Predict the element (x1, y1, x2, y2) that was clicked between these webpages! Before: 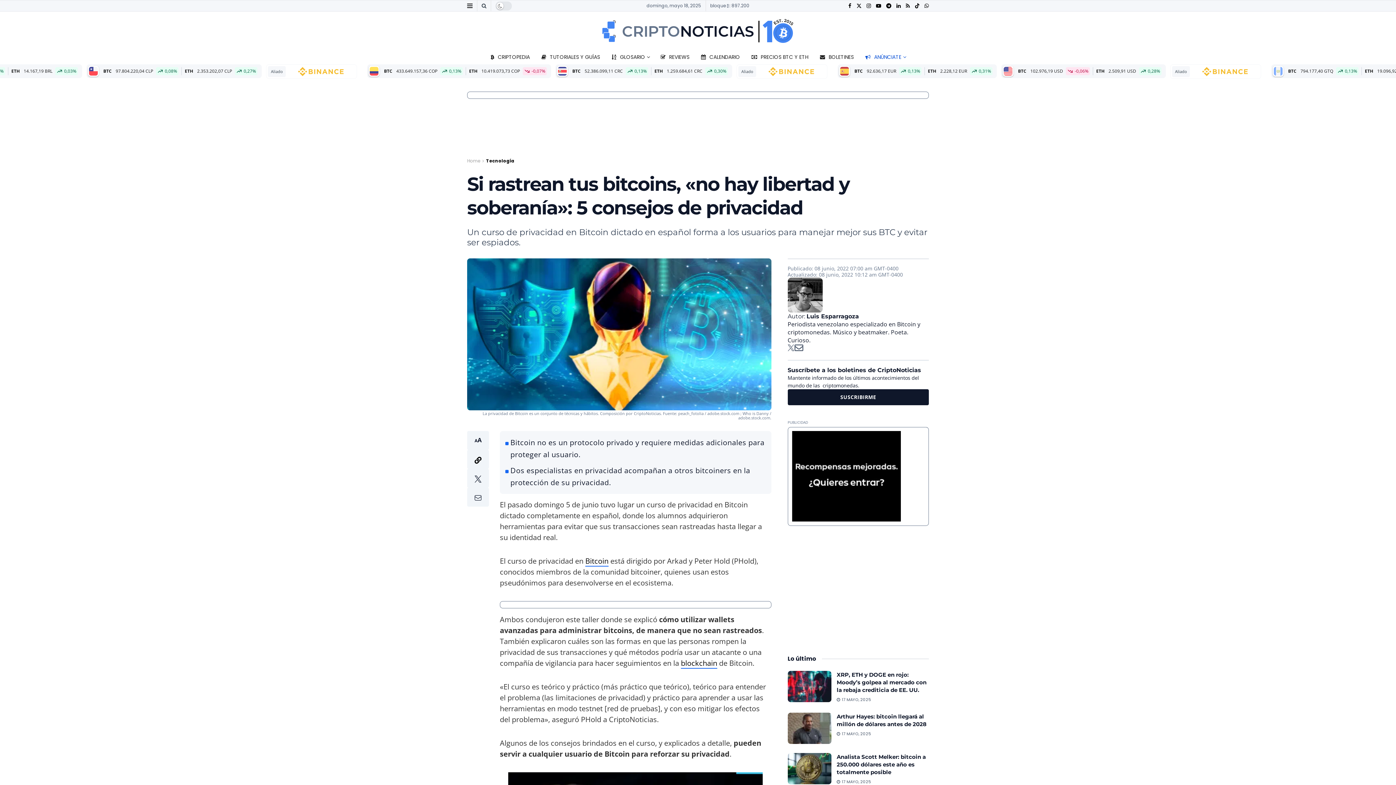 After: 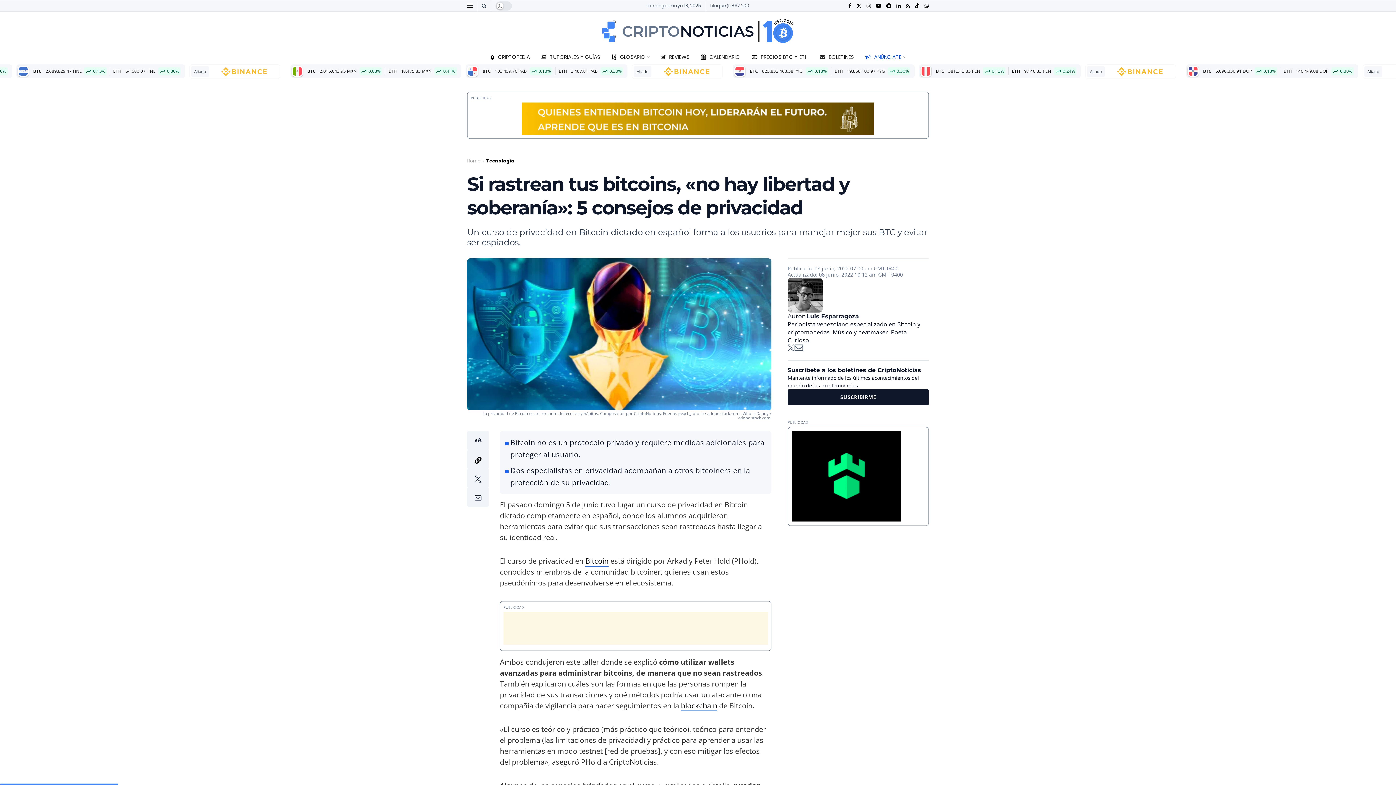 Action: label: Find us on Instagram bbox: (866, 0, 871, 11)